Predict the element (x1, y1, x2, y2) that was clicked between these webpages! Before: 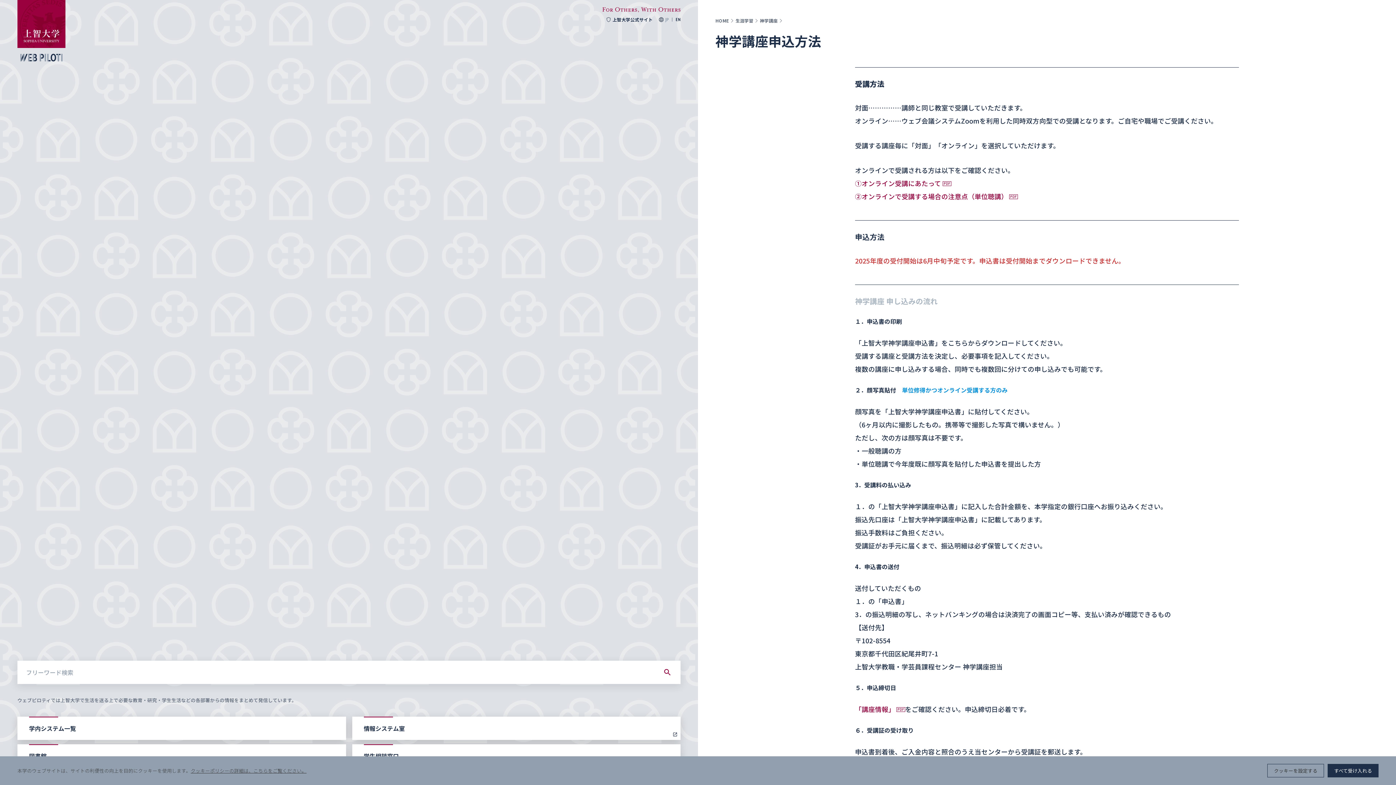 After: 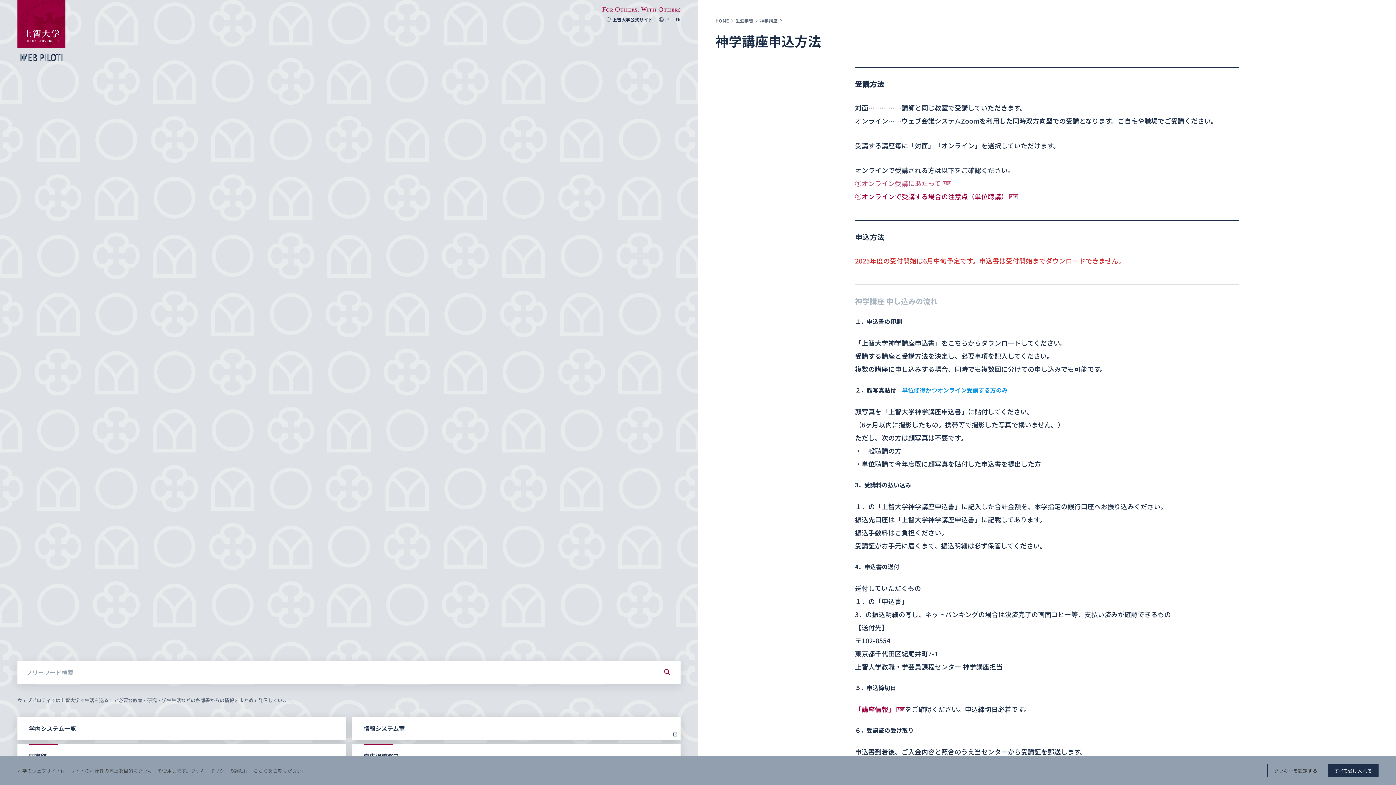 Action: bbox: (855, 178, 951, 188) label: ①オンライン受講にあたって